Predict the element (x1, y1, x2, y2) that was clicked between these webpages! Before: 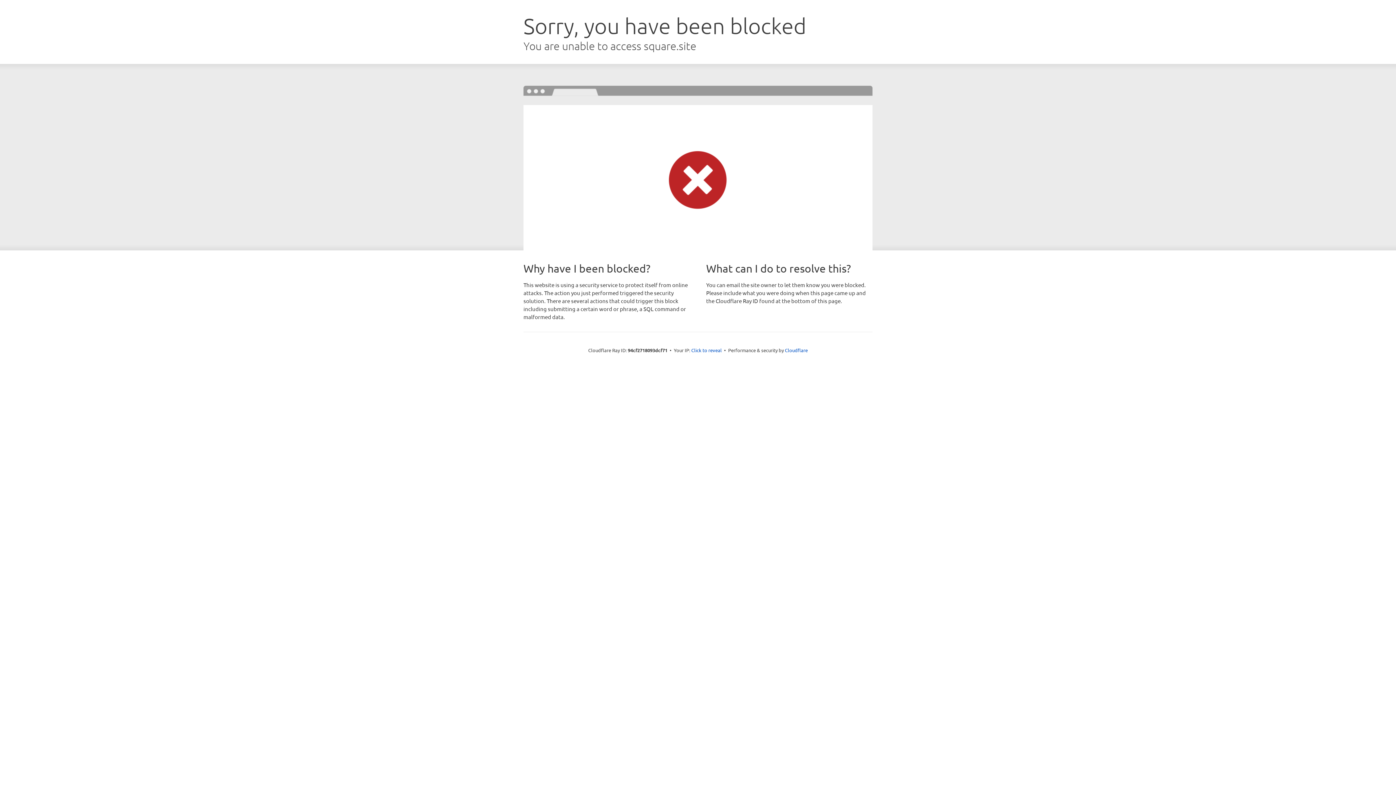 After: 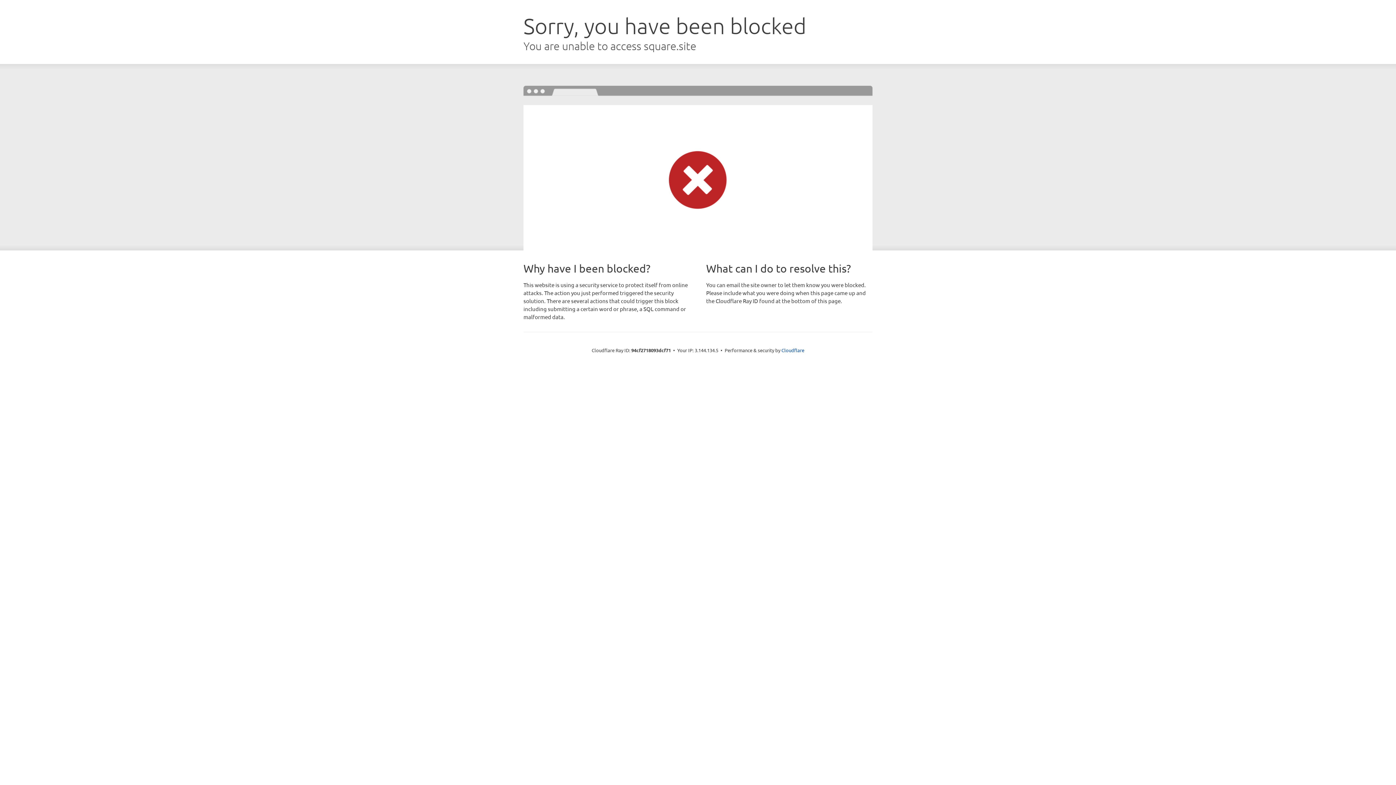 Action: bbox: (691, 346, 722, 353) label: Click to reveal